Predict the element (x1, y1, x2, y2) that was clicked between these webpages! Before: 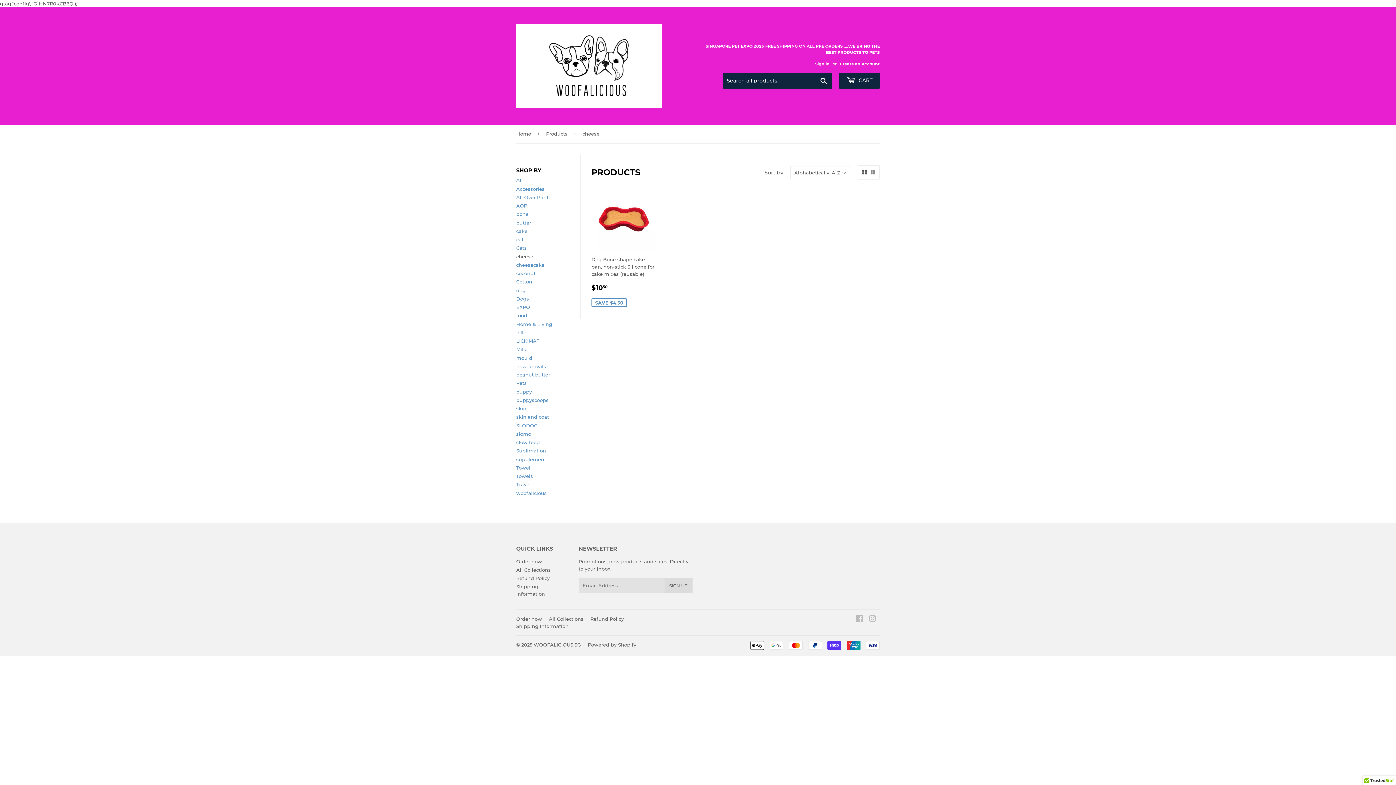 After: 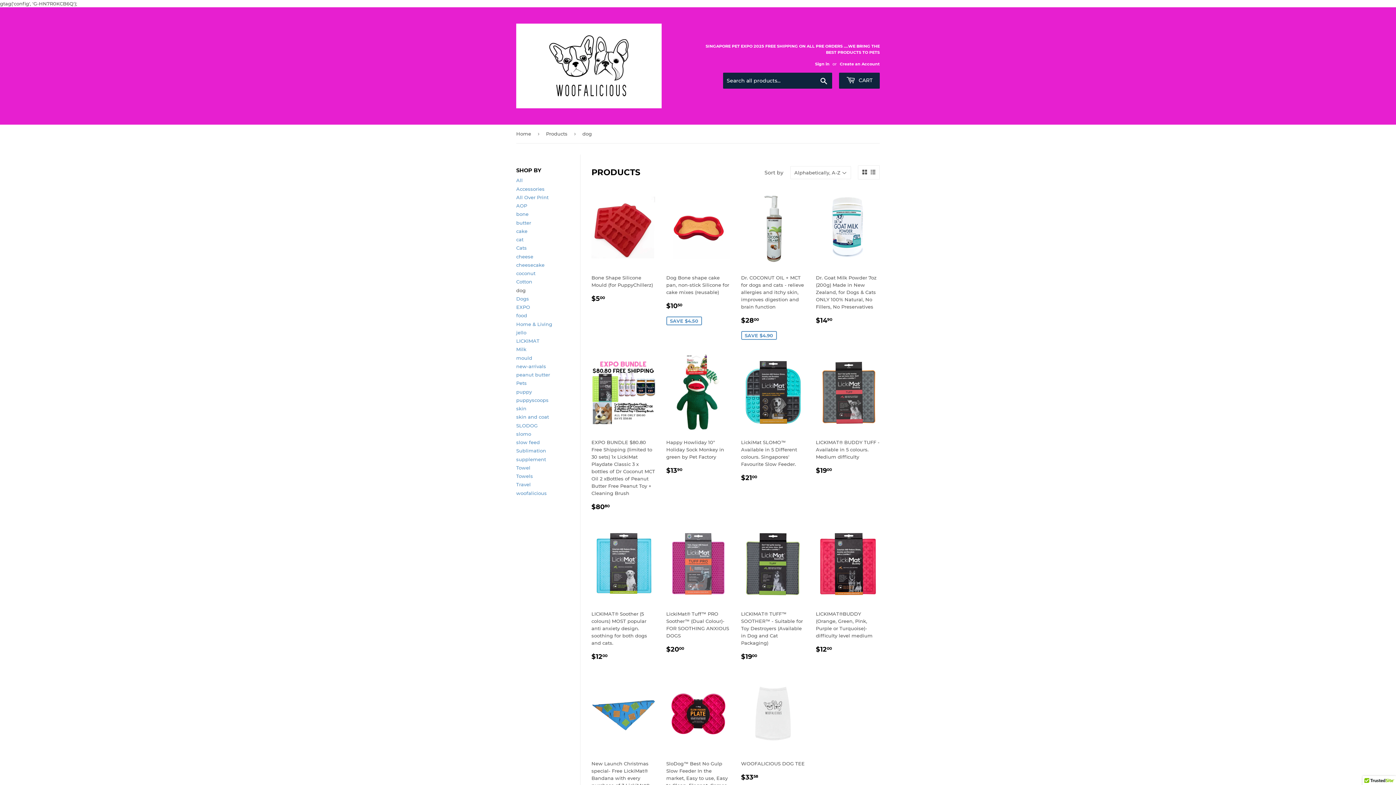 Action: bbox: (516, 287, 525, 293) label: dog